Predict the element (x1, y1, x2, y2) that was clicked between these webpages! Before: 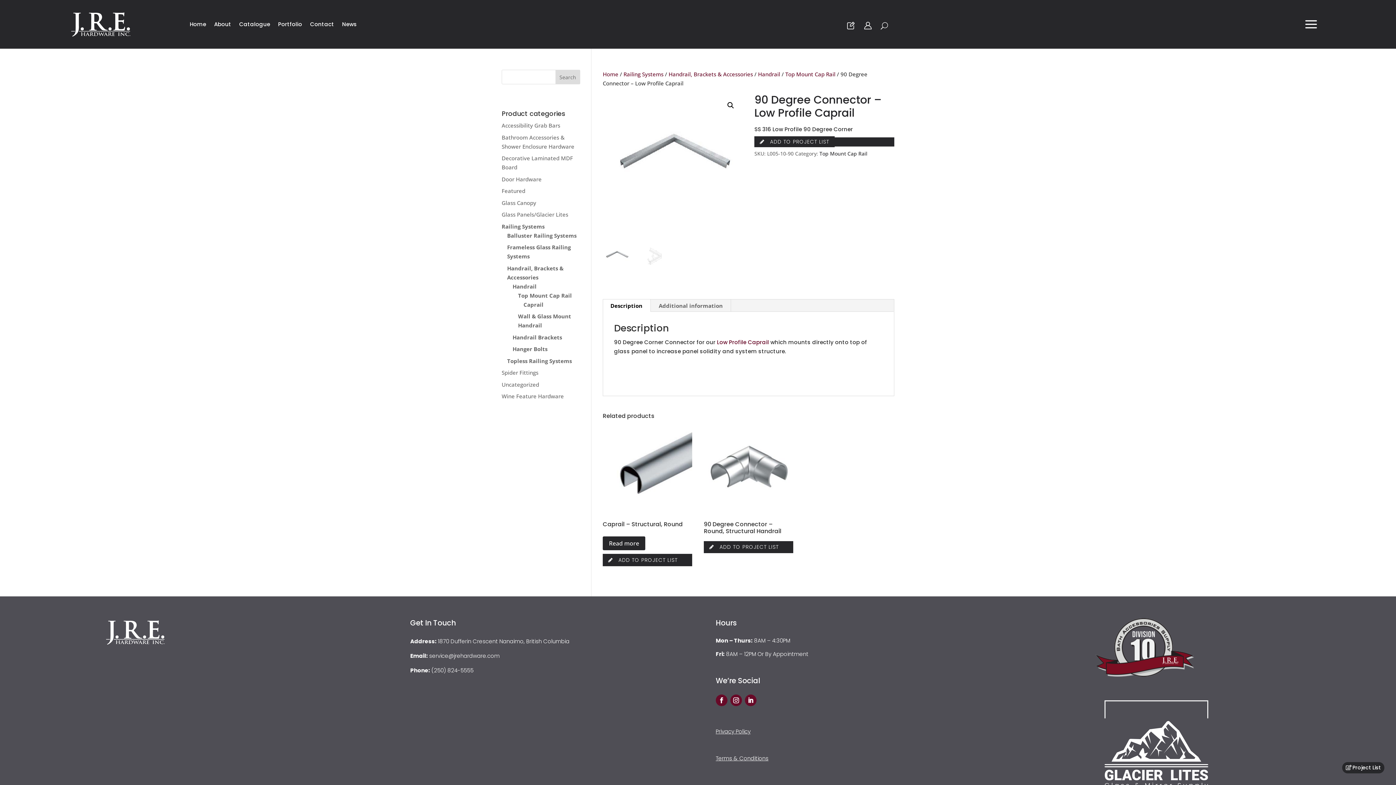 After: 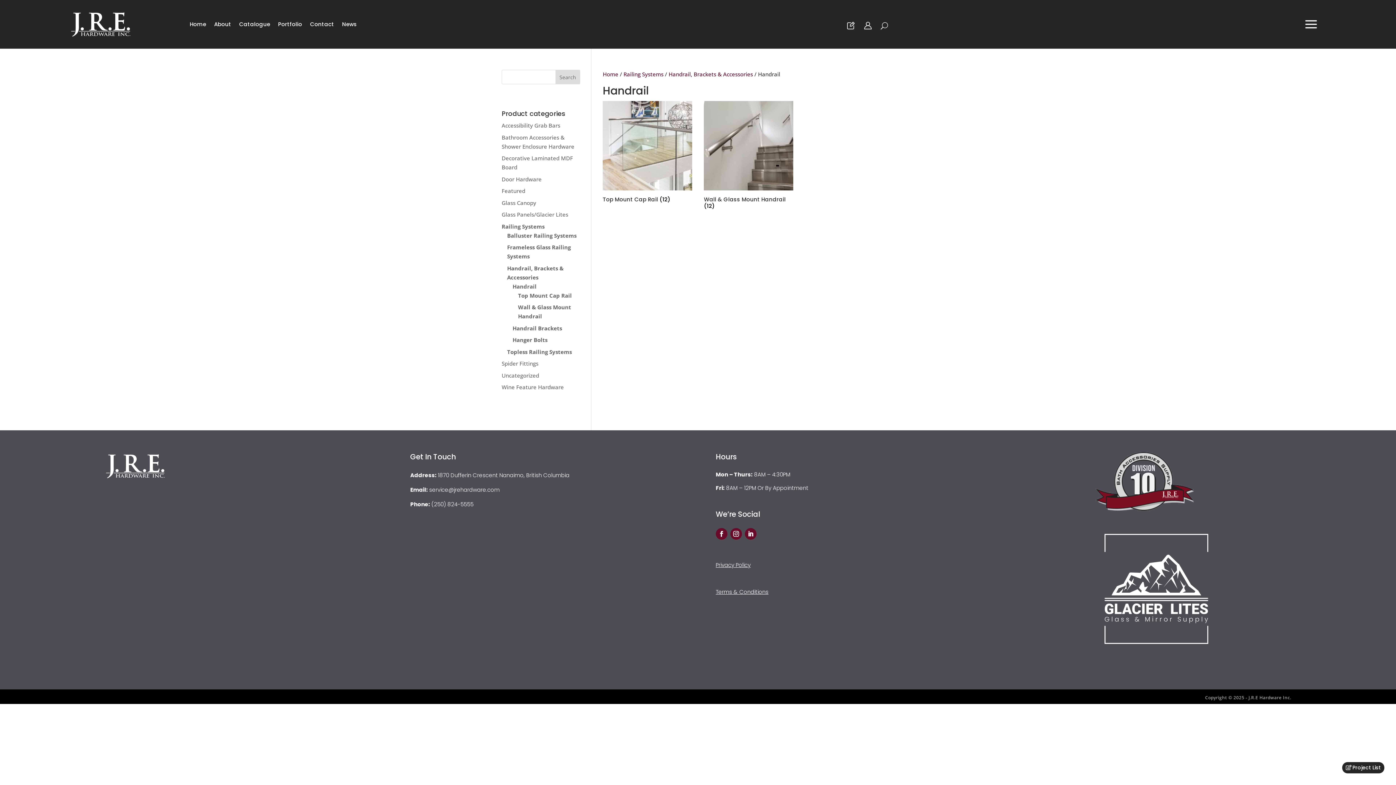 Action: label: Handrail bbox: (512, 282, 536, 290)